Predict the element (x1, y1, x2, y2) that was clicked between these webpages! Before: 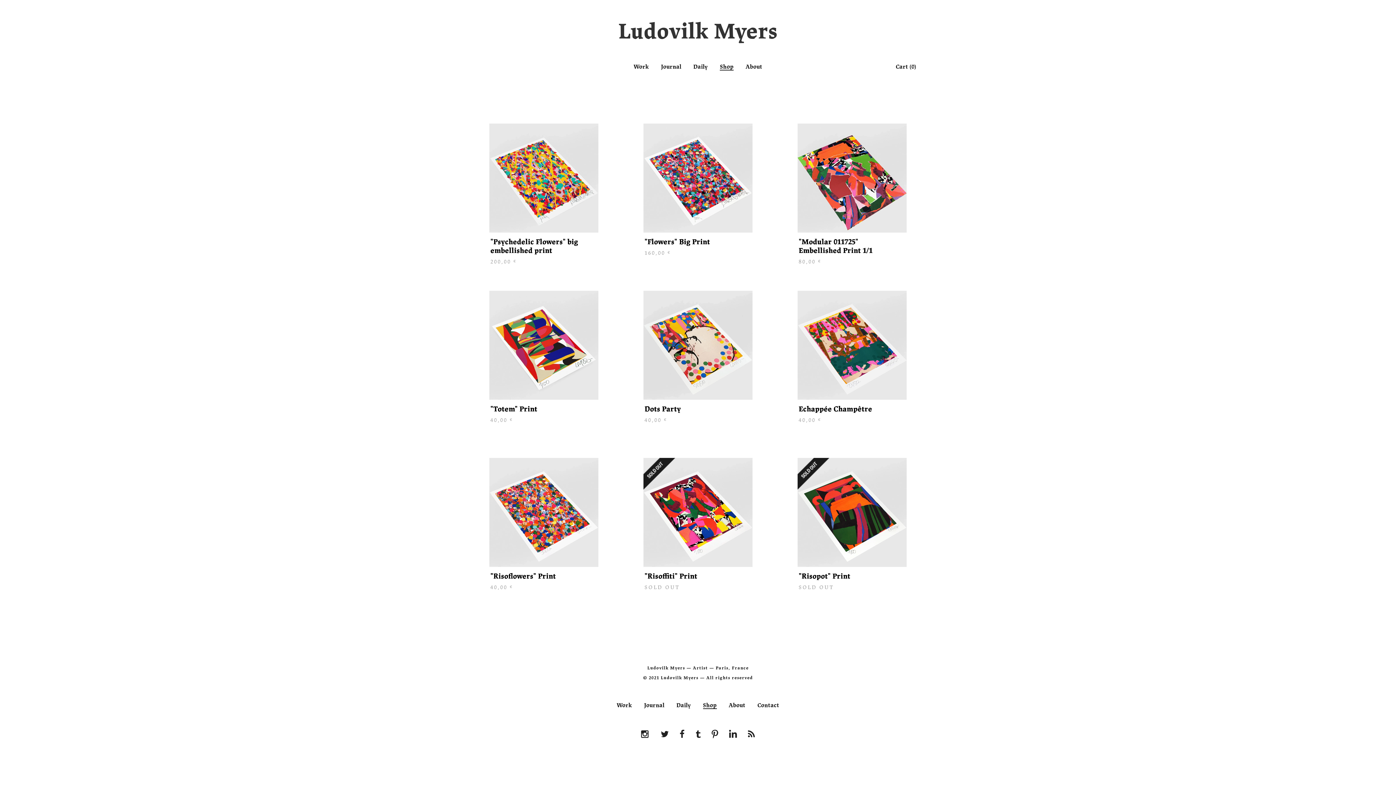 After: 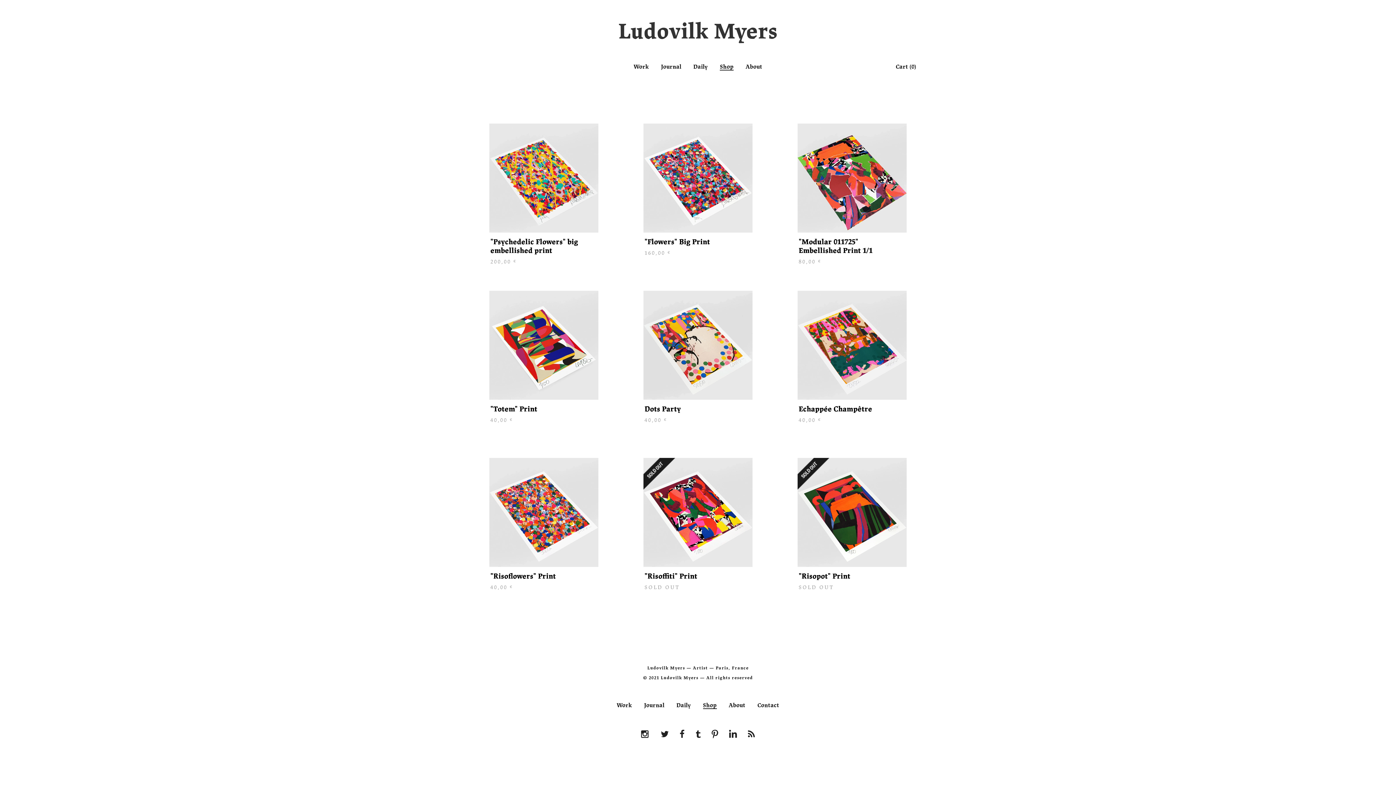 Action: bbox: (729, 730, 737, 741)